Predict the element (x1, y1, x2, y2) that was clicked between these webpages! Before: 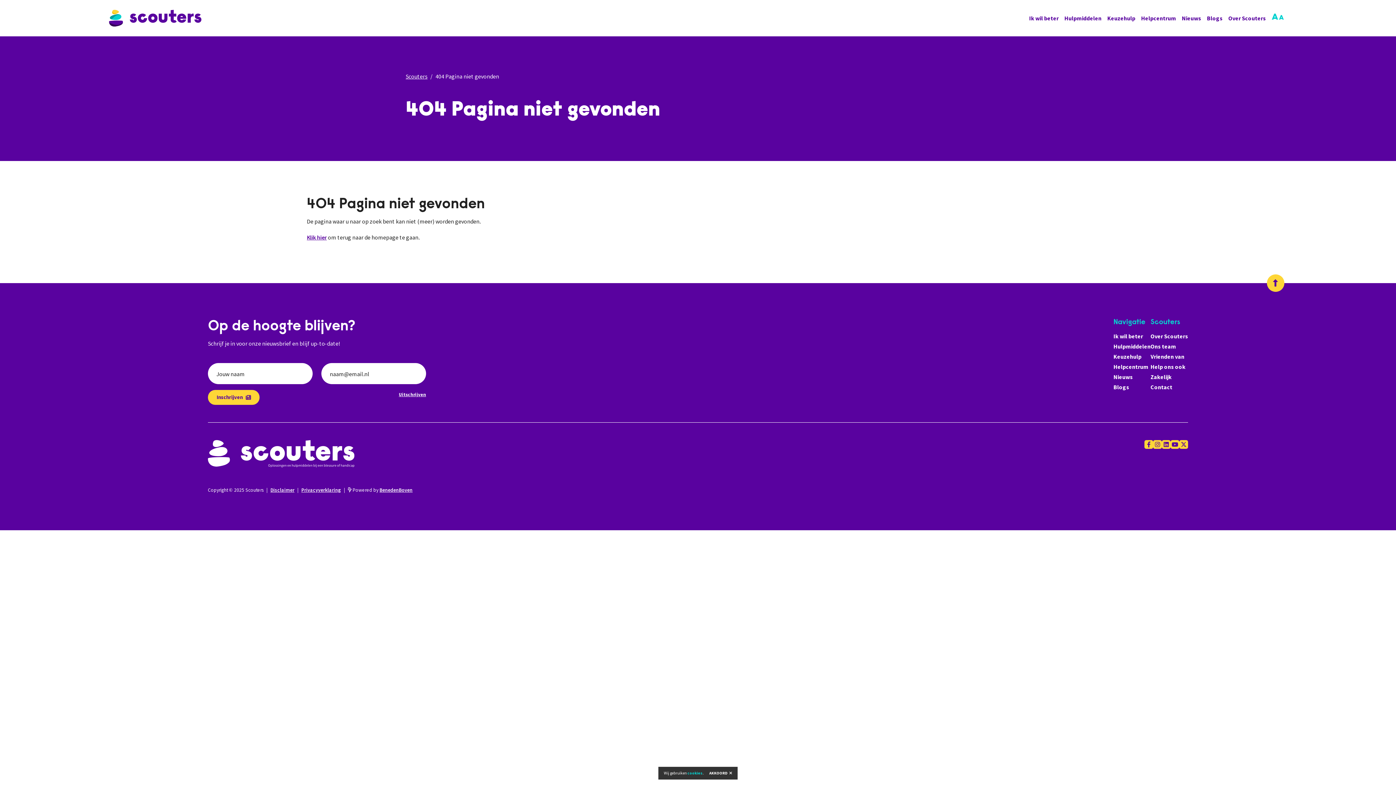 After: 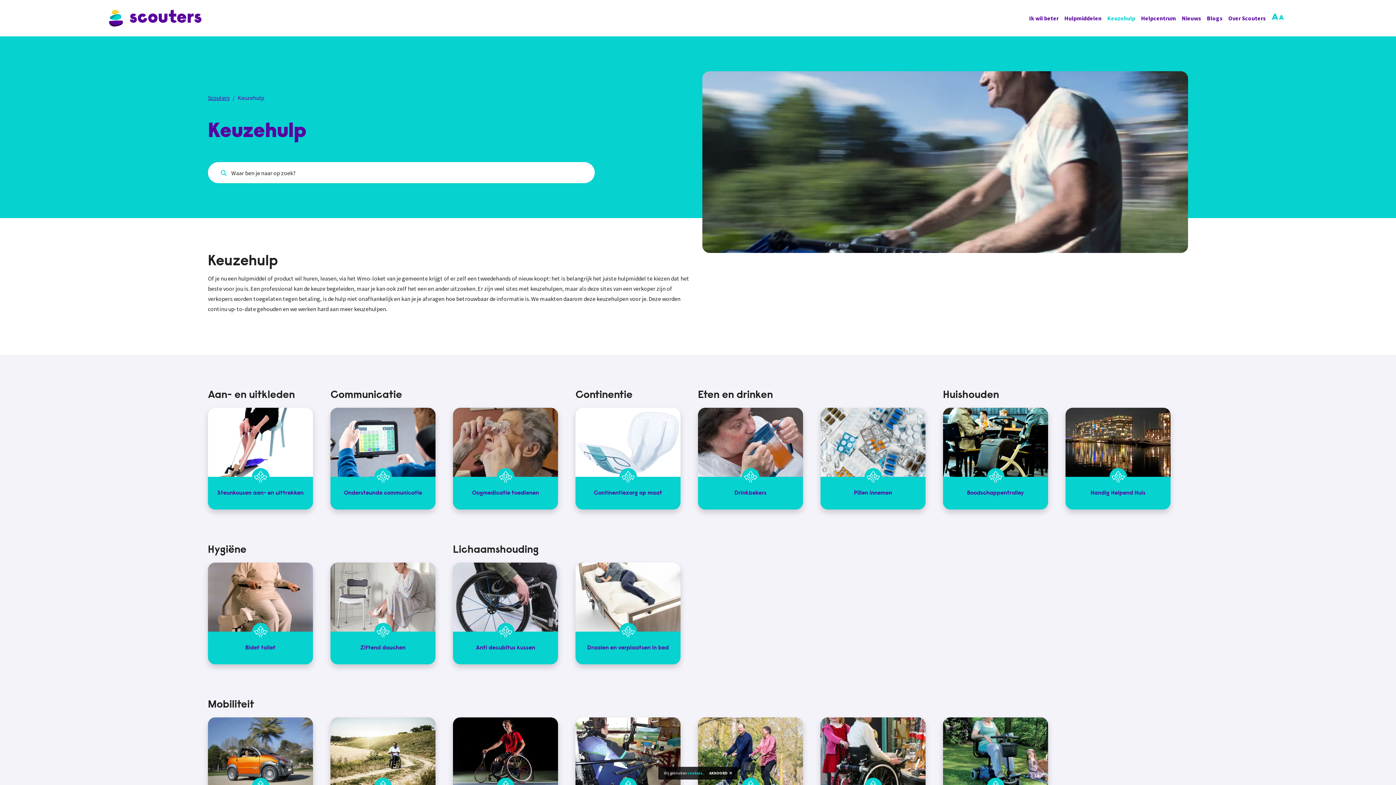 Action: bbox: (1113, 351, 1150, 361) label: Keuzehulp